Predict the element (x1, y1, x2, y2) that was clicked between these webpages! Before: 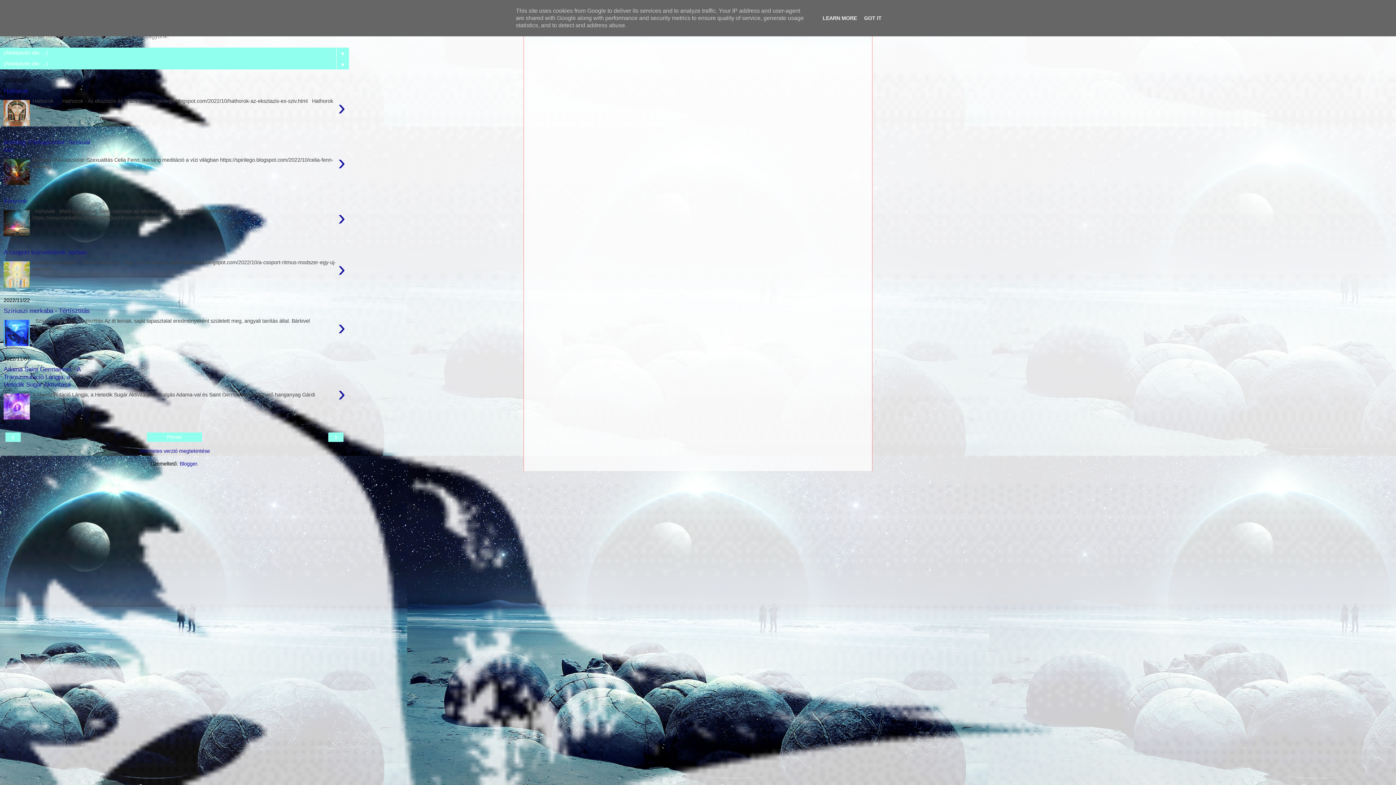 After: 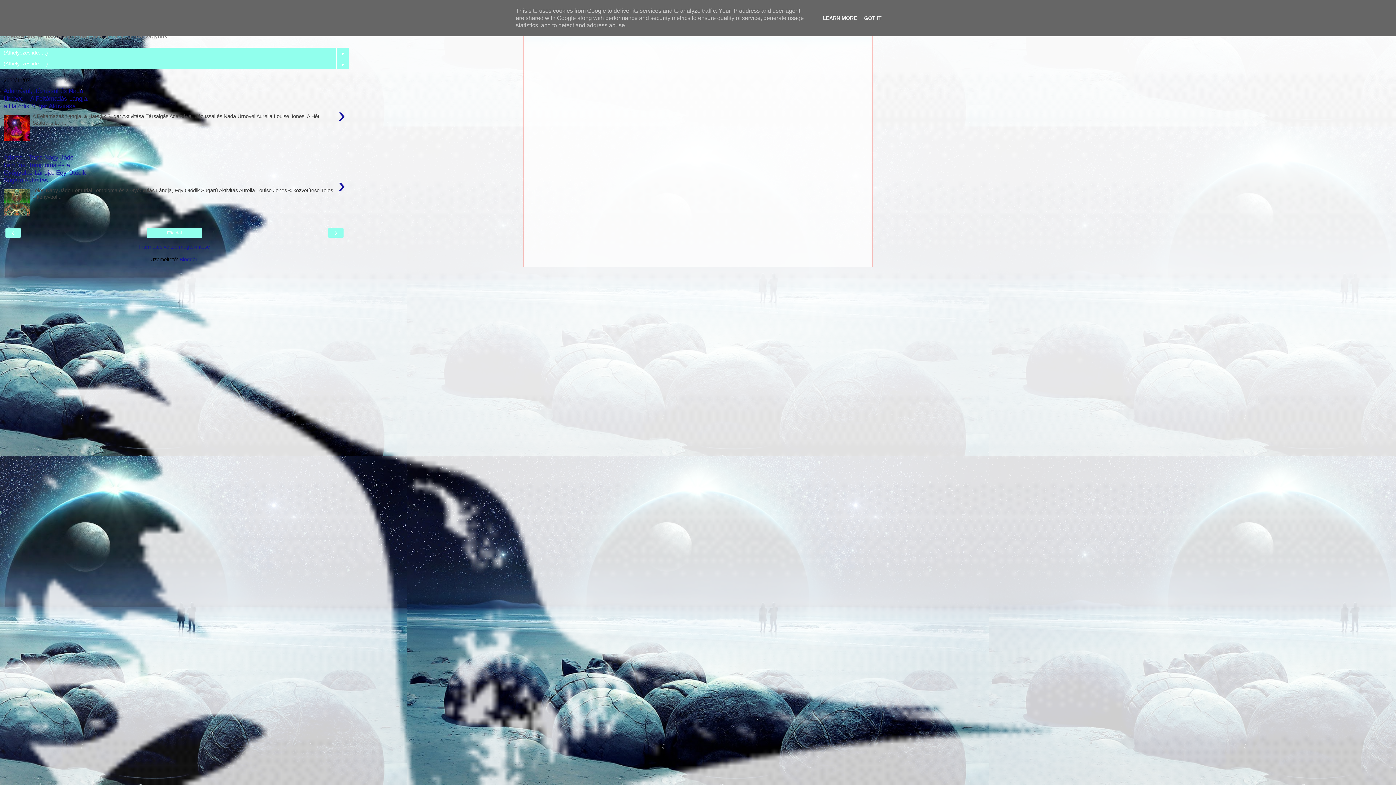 Action: label: › bbox: (330, 433, 341, 441)